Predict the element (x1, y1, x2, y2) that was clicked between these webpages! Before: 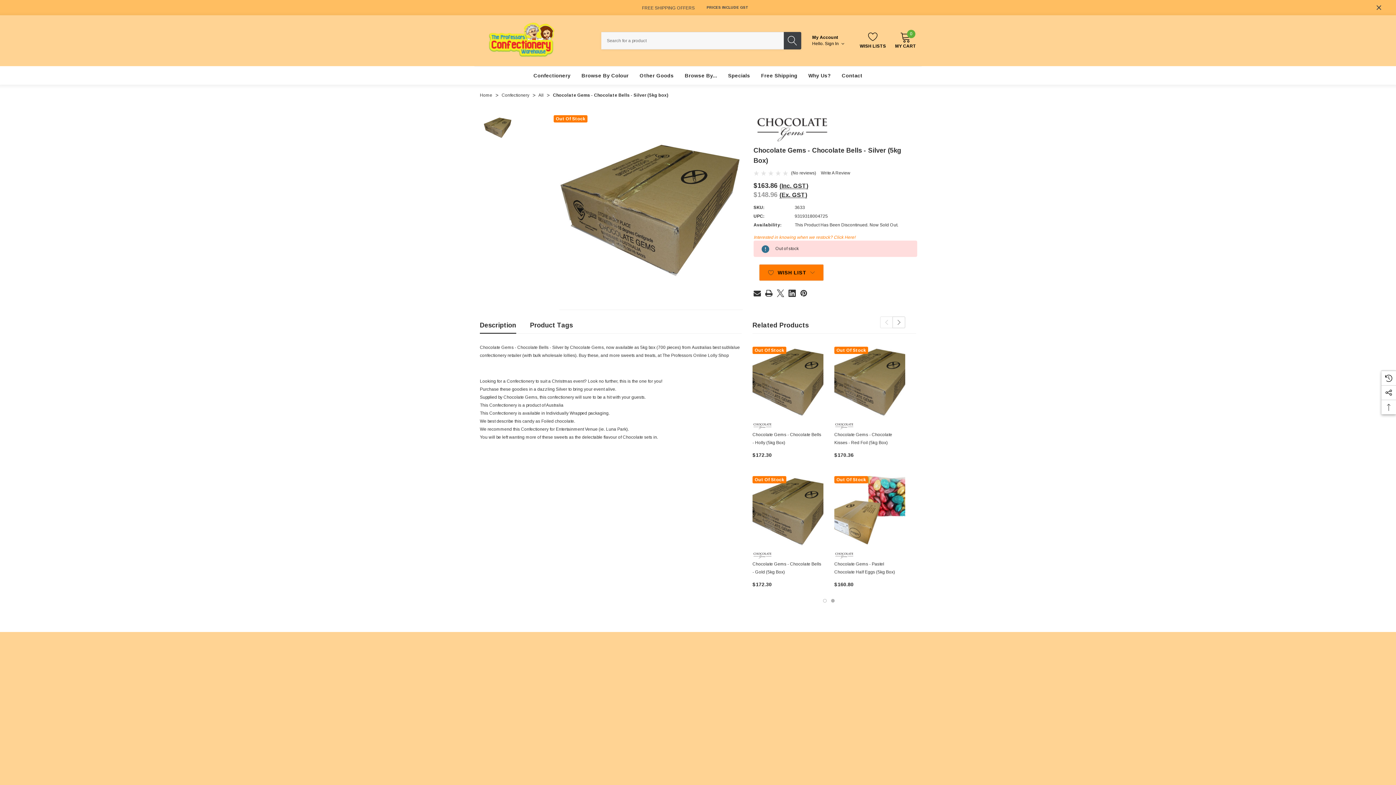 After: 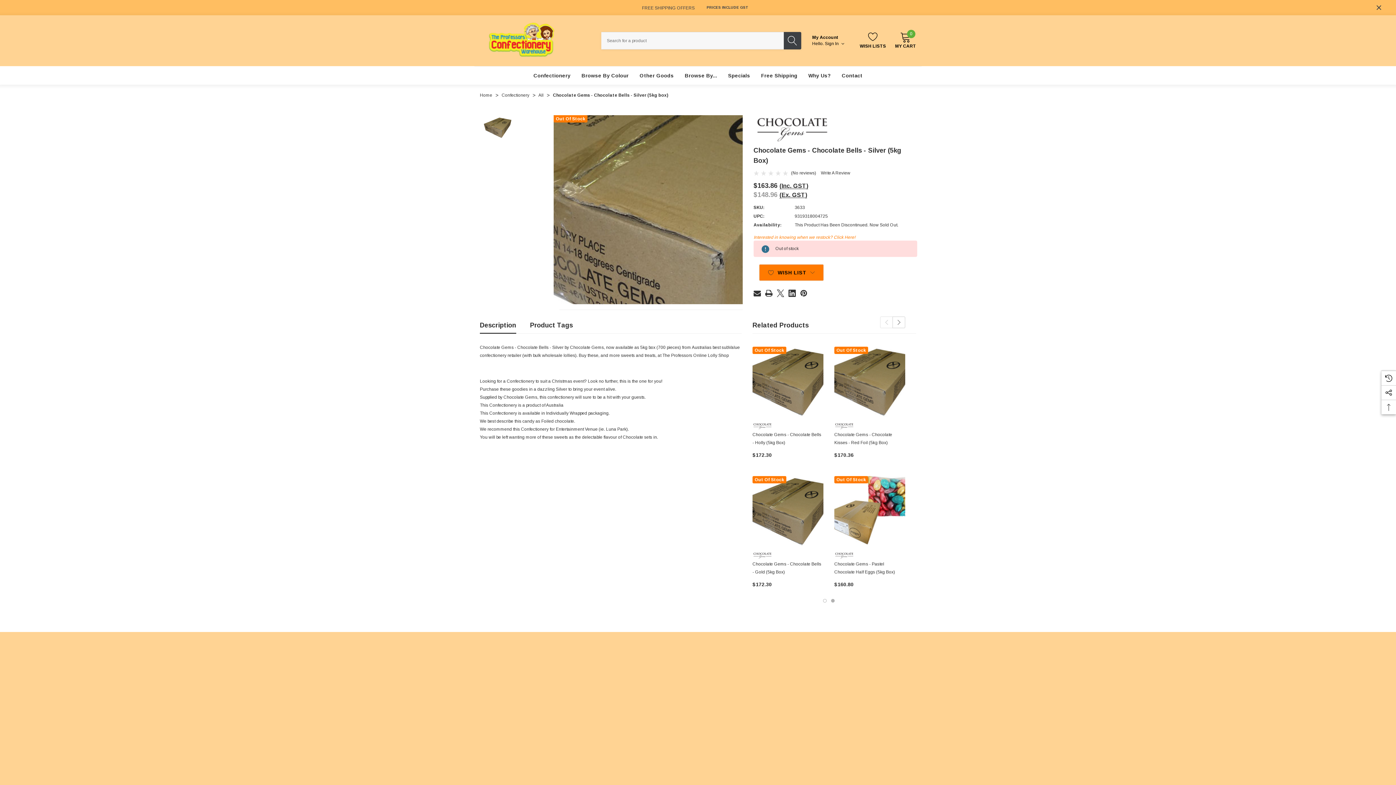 Action: bbox: (553, 115, 742, 304)